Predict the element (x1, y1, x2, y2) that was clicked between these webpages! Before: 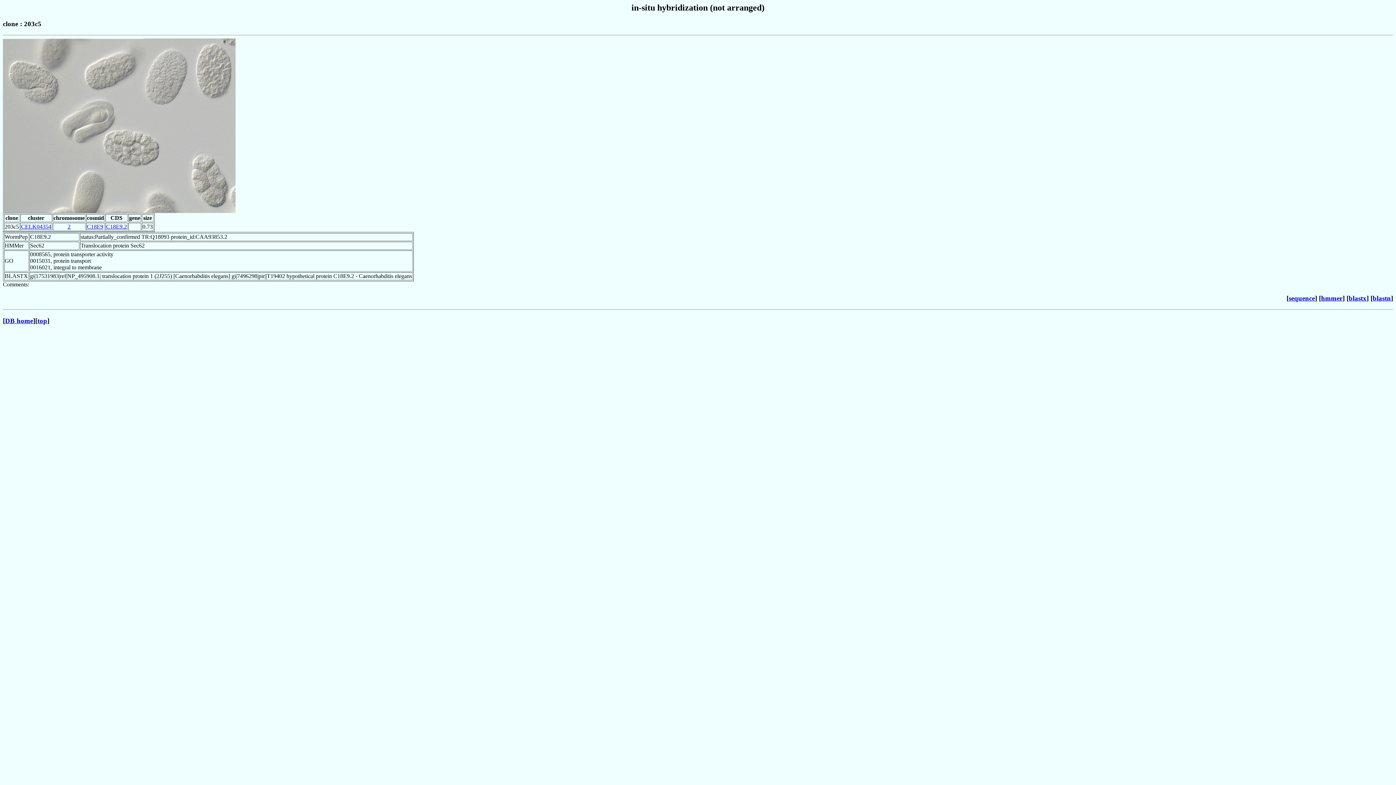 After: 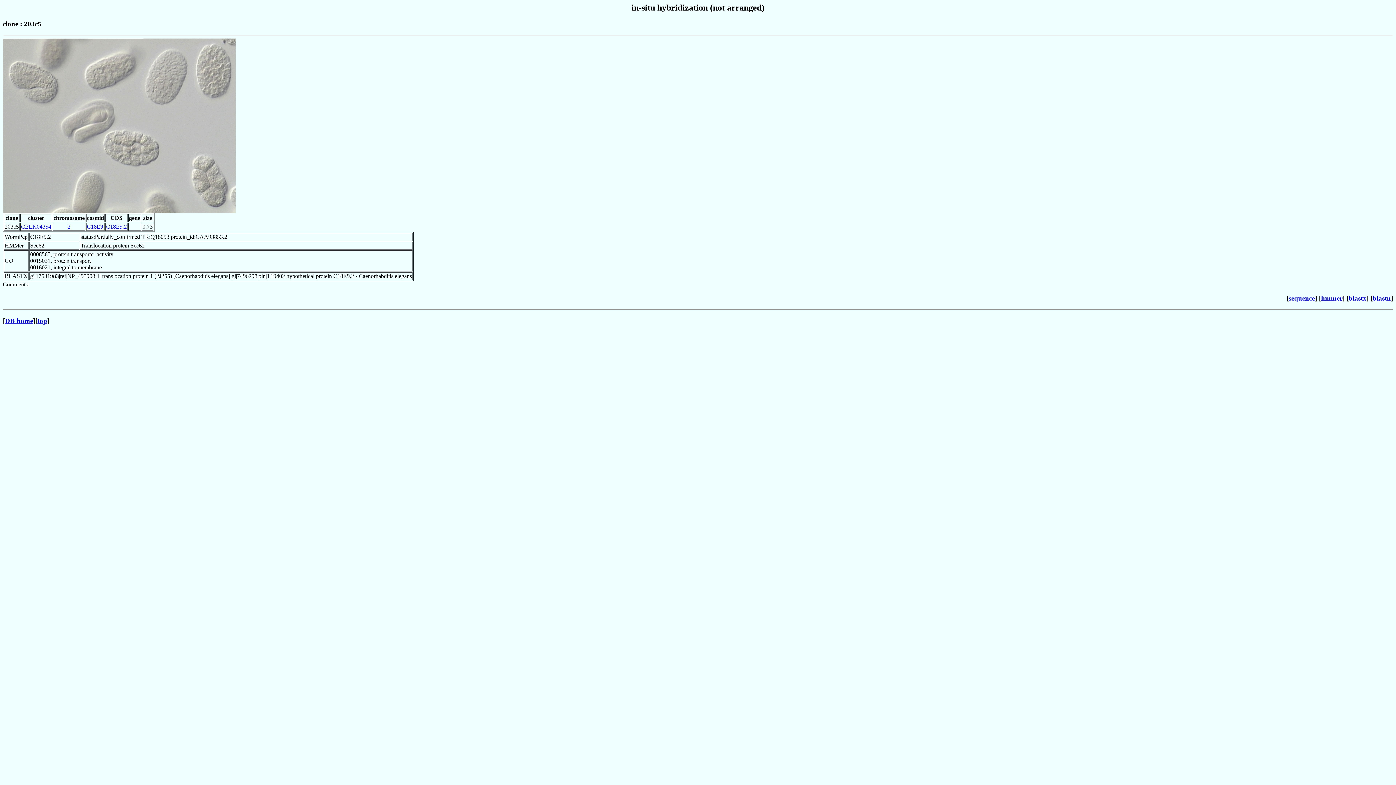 Action: label: C18E9 bbox: (86, 223, 103, 229)